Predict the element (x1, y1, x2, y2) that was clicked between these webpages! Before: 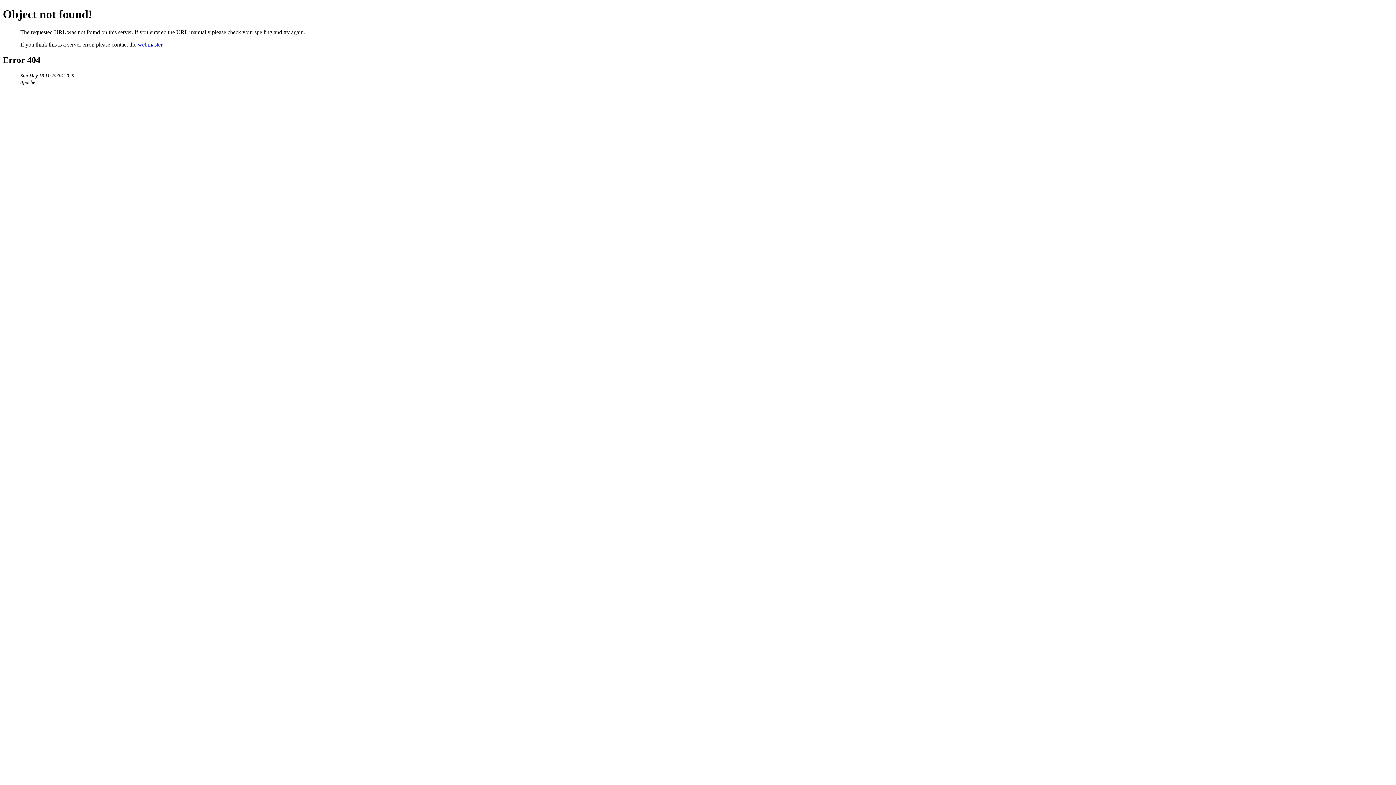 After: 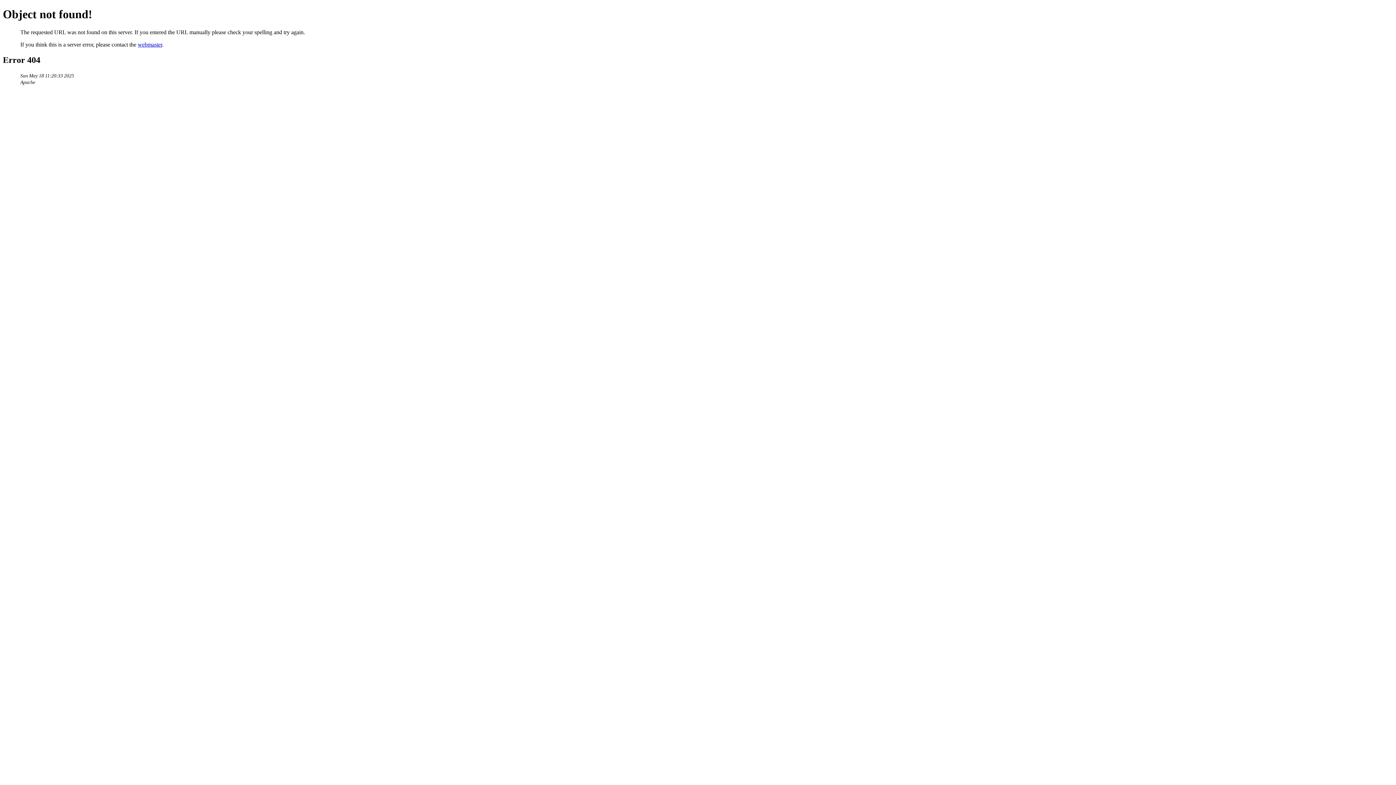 Action: label: webmaster bbox: (137, 41, 162, 47)